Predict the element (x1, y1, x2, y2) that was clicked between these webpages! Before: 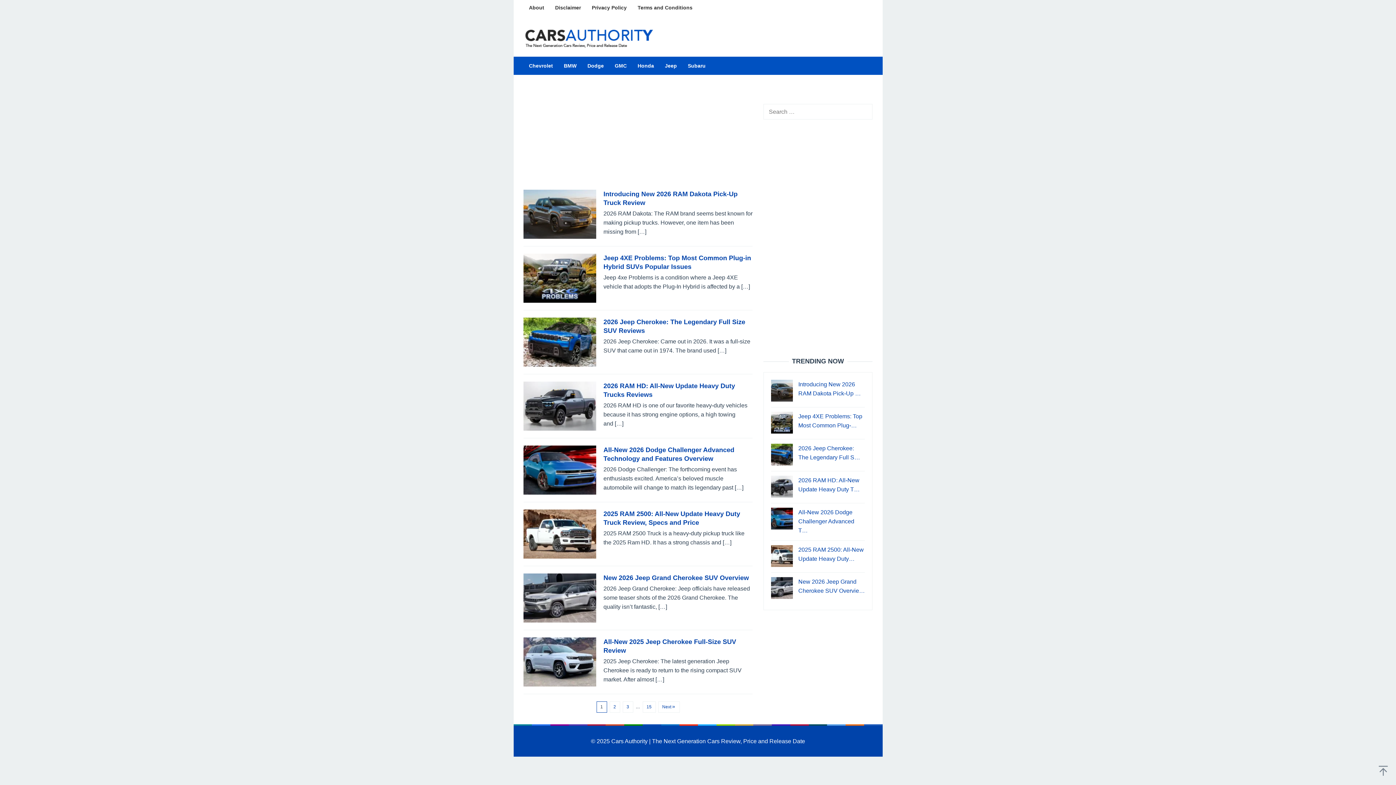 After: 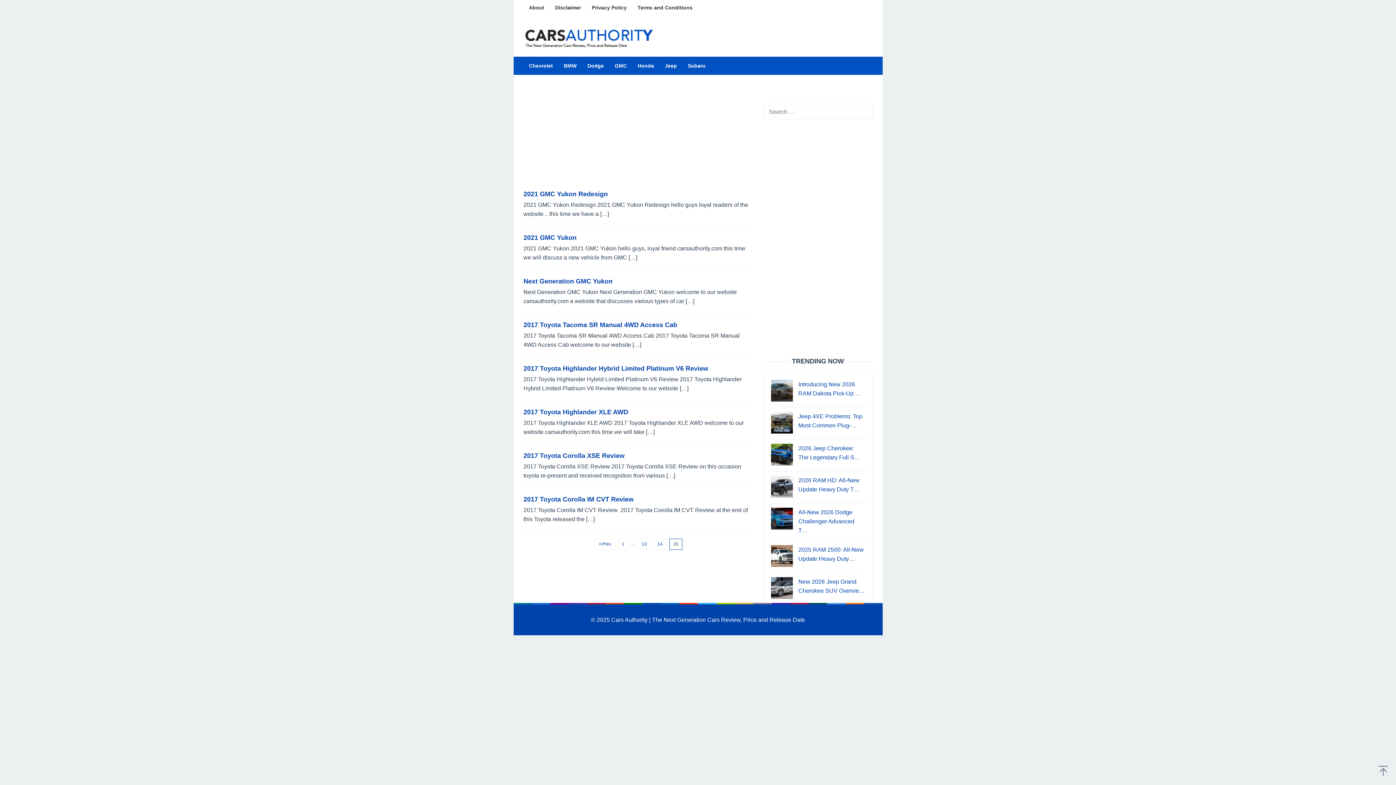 Action: label: 15 bbox: (642, 701, 655, 713)